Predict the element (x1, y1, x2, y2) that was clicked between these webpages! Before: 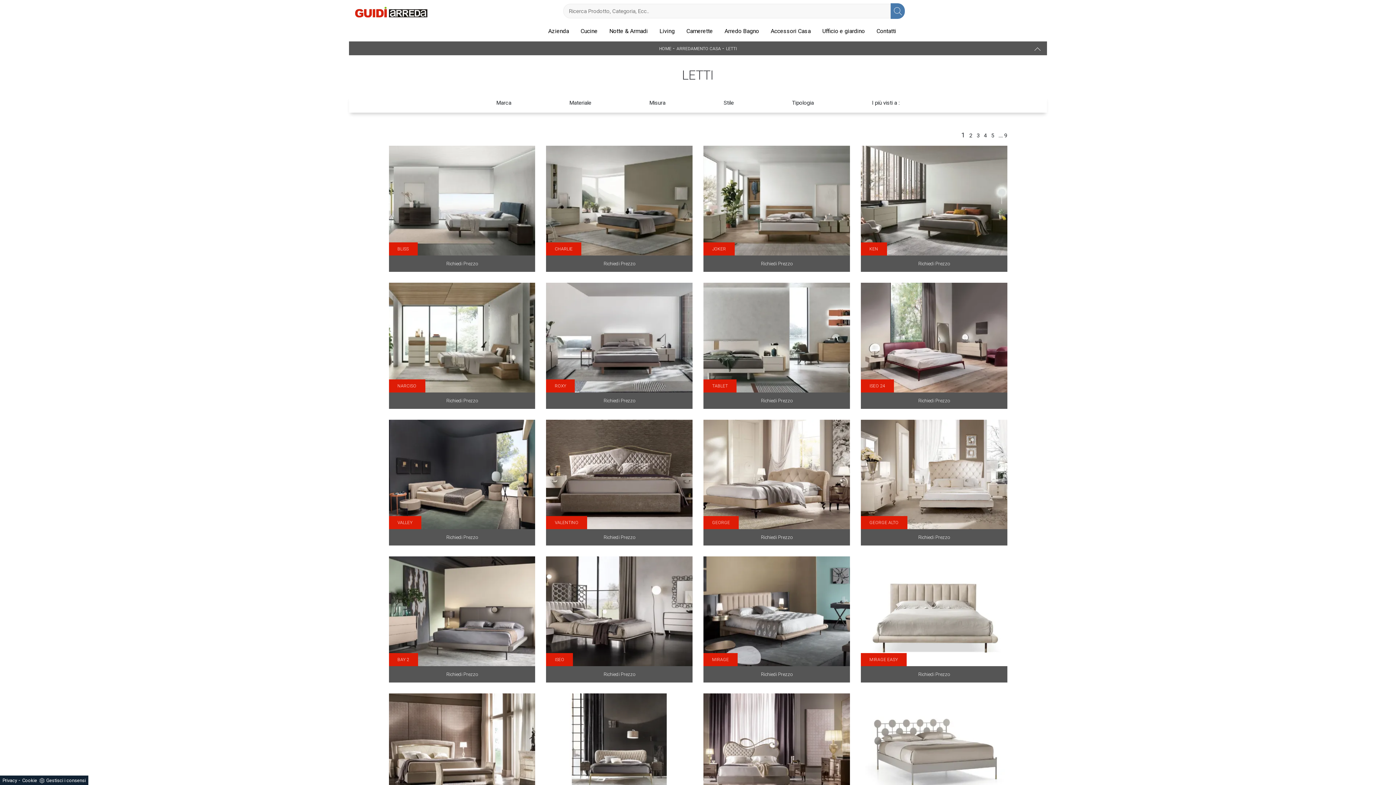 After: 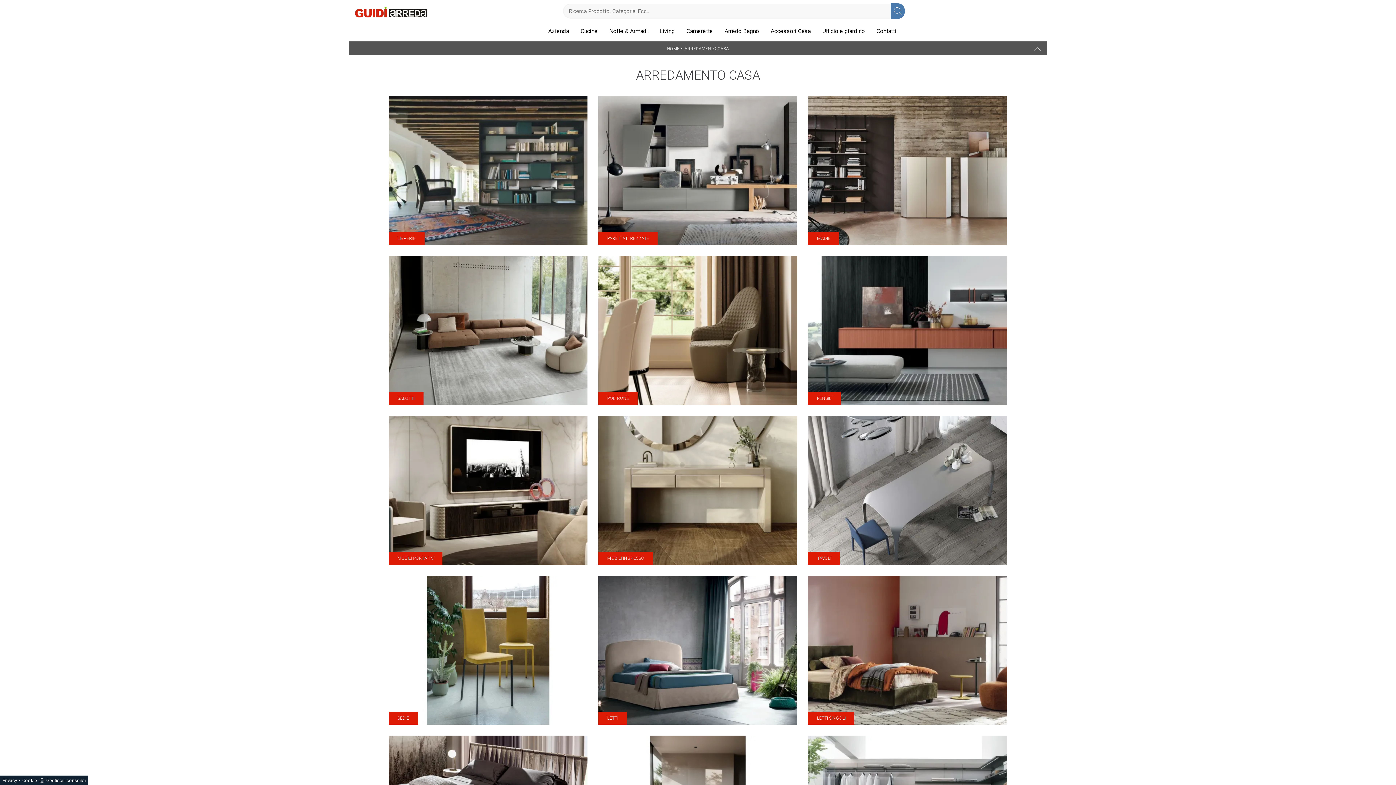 Action: label: ARREDAMENTO CASA bbox: (676, 46, 721, 51)